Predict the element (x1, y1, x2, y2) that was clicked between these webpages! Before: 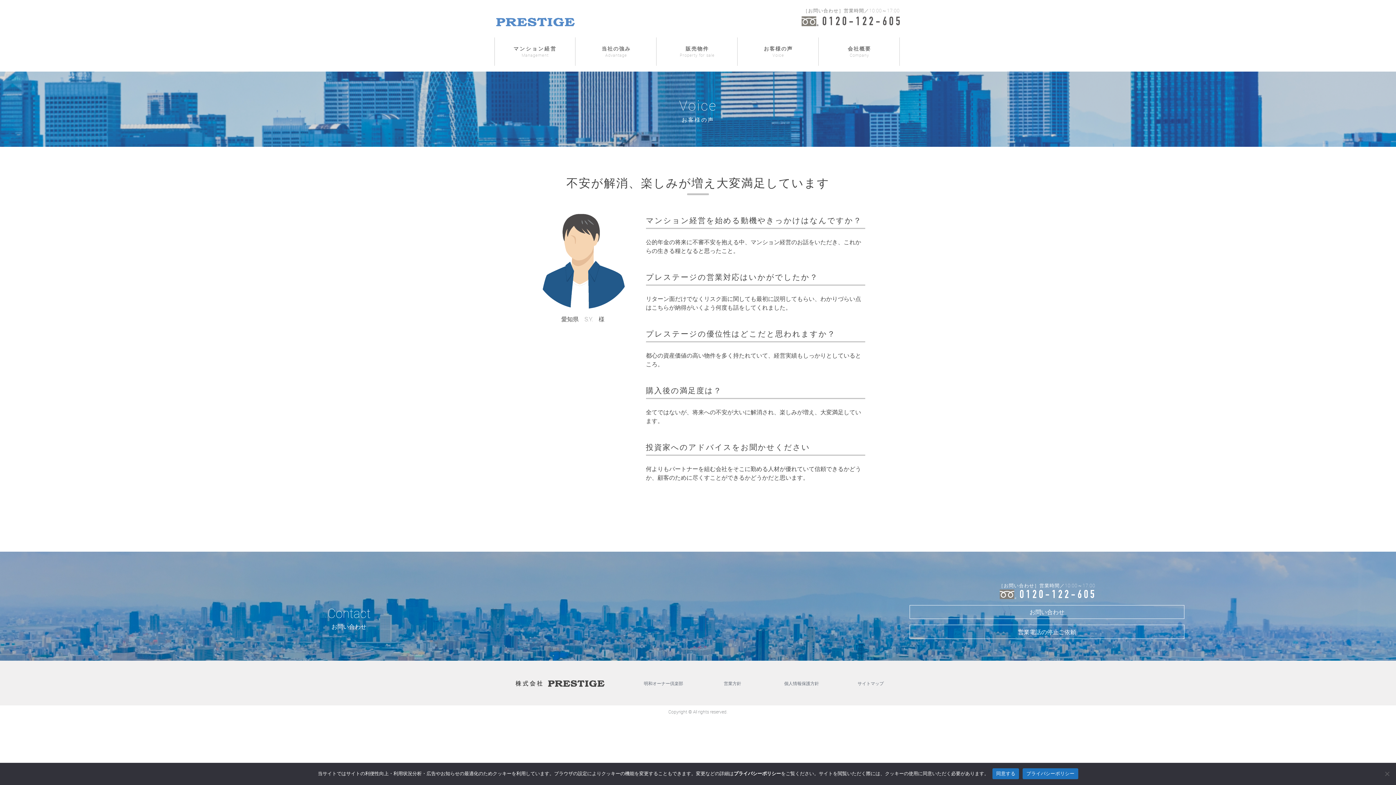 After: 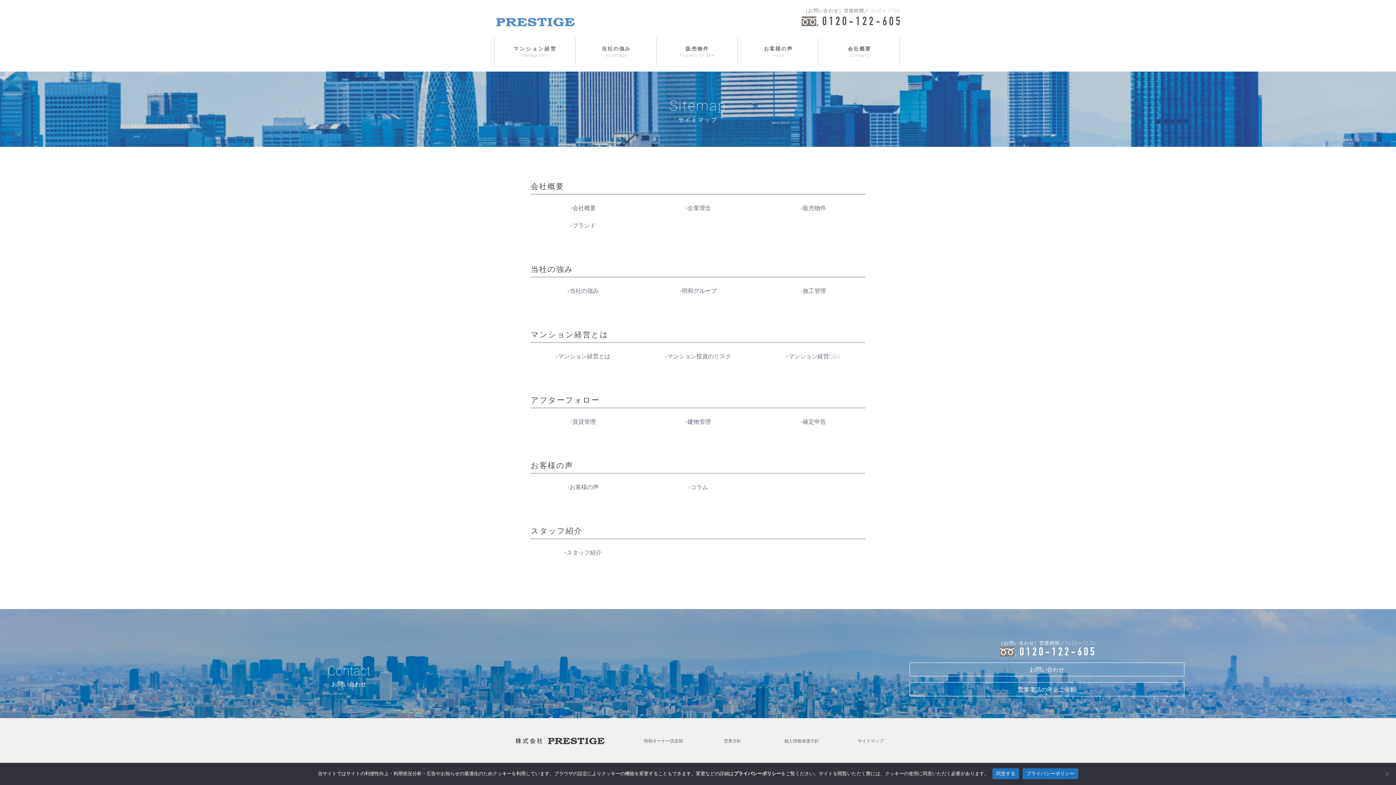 Action: bbox: (857, 680, 884, 686) label: サイトマップ